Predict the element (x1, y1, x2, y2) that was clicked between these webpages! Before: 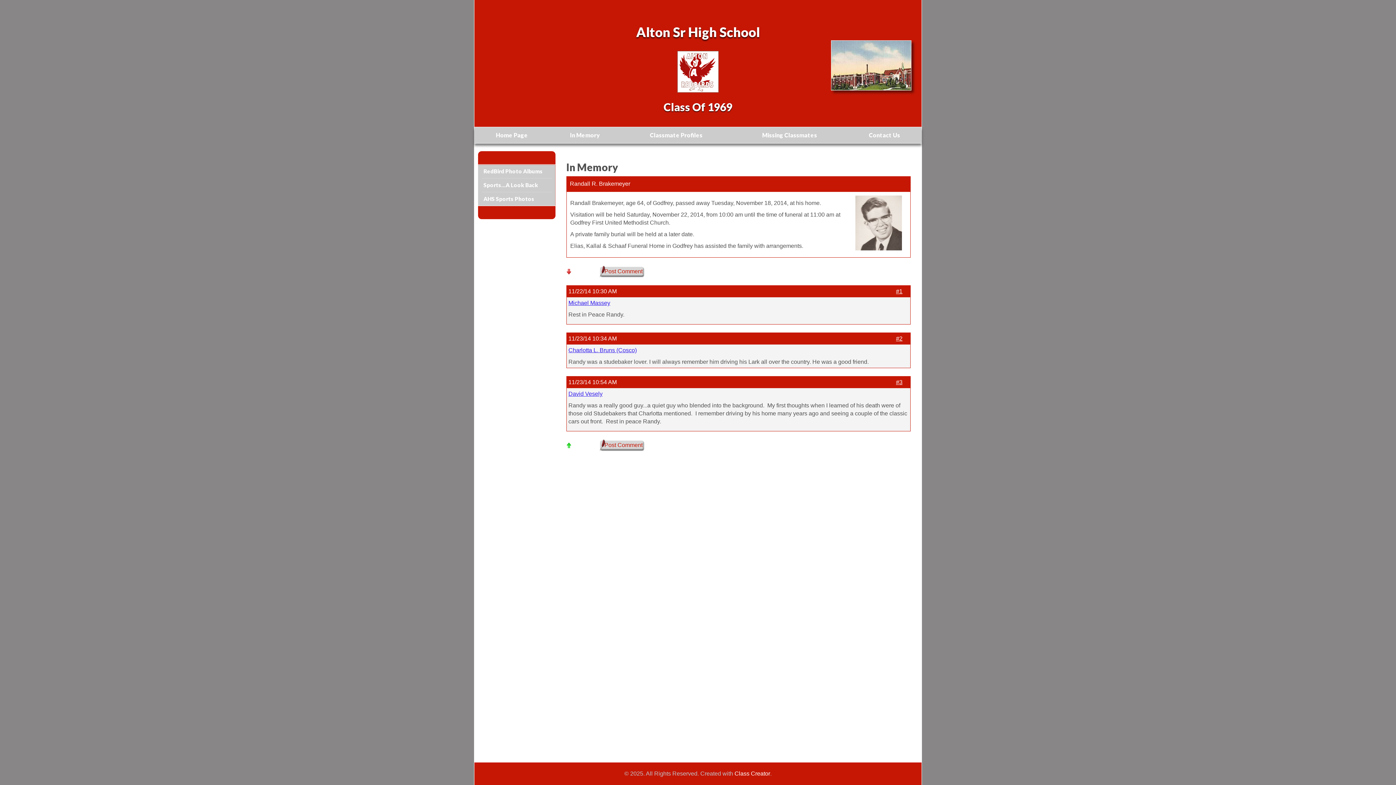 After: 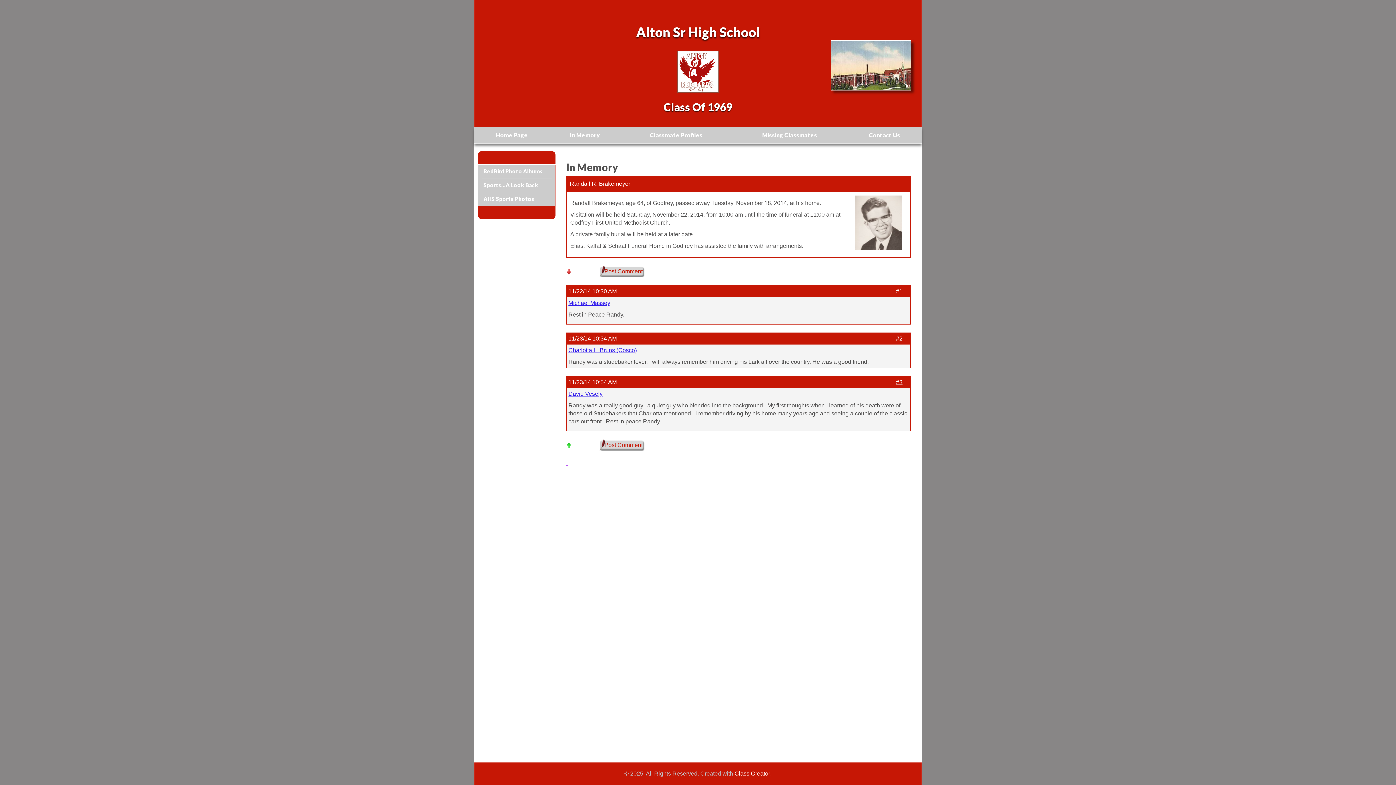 Action: label:   bbox: (566, 460, 567, 466)